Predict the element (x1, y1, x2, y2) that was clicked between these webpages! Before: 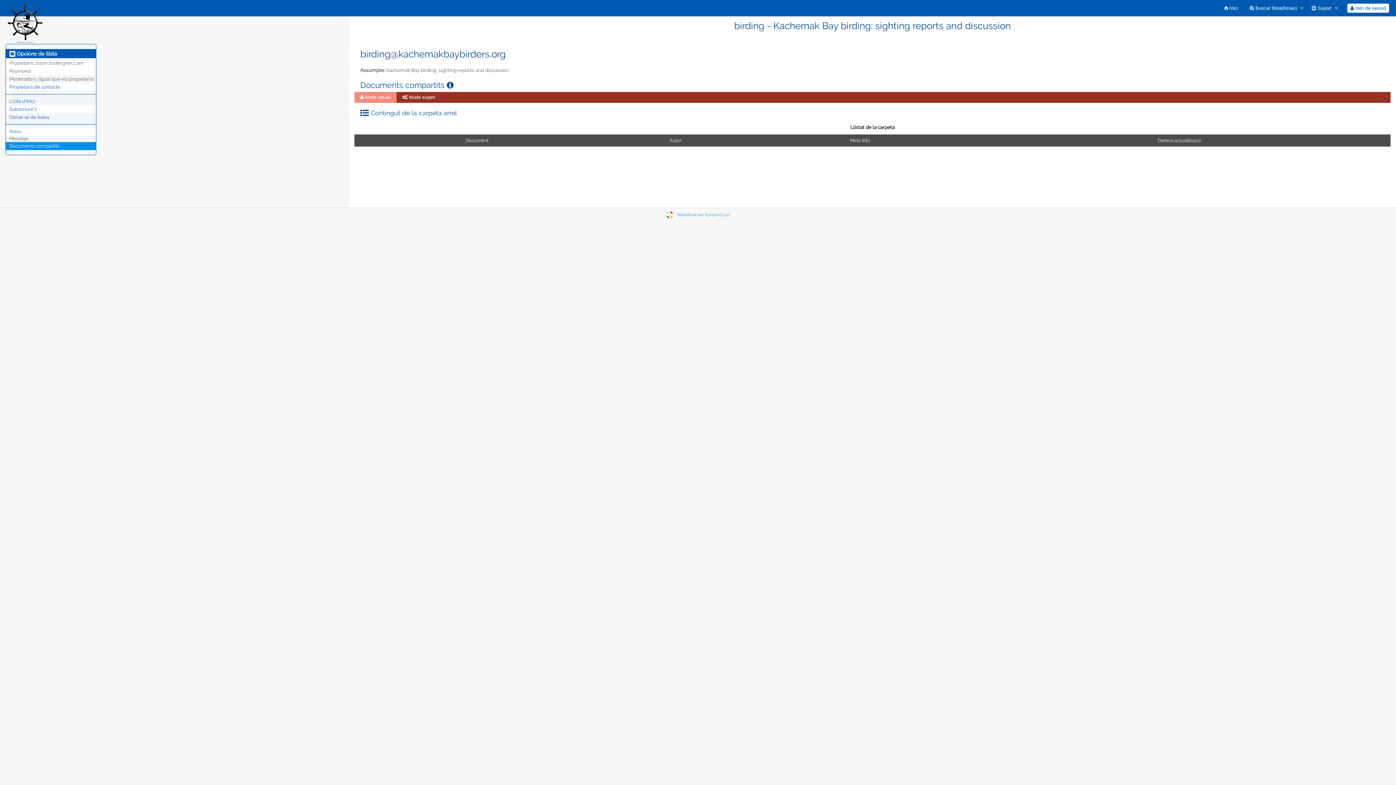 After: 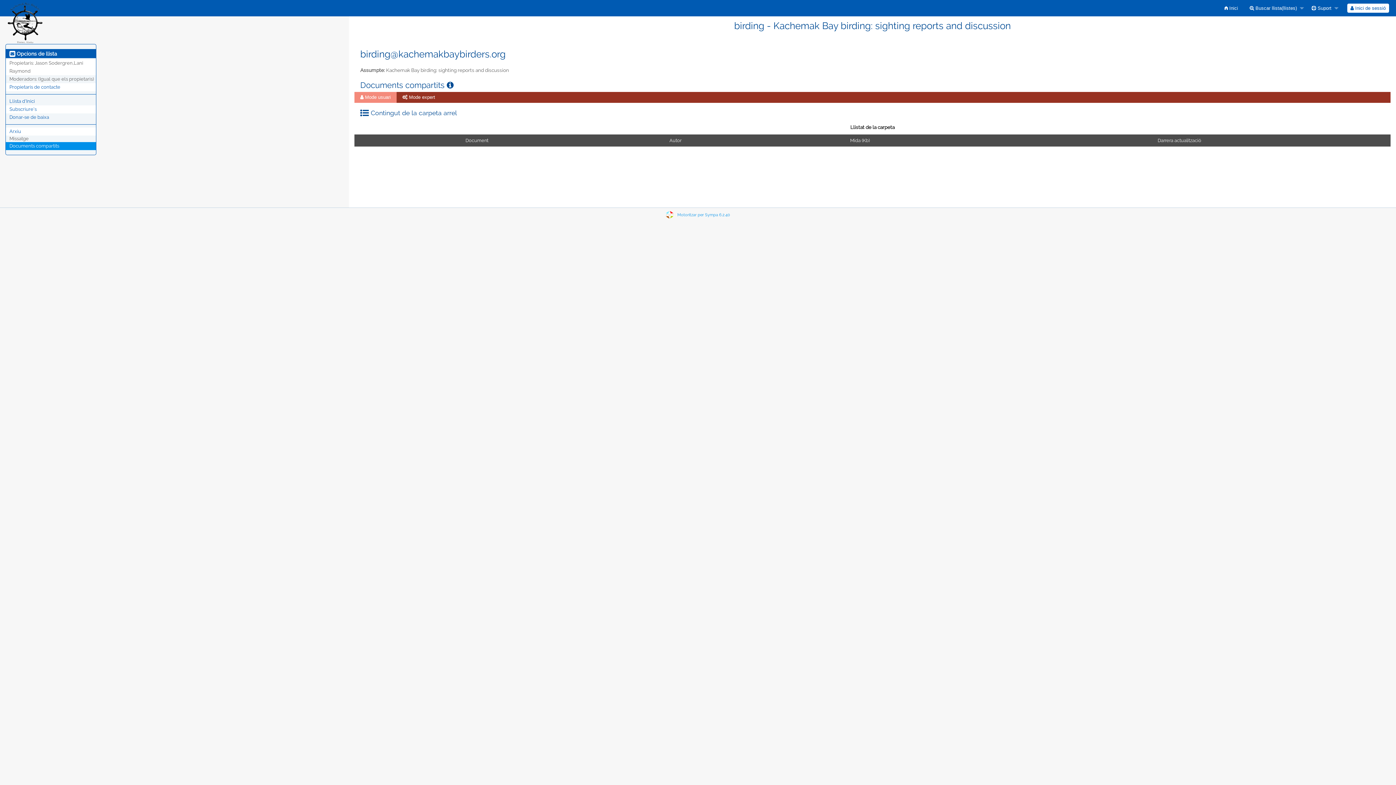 Action: label: Autor bbox: (669, 137, 681, 143)